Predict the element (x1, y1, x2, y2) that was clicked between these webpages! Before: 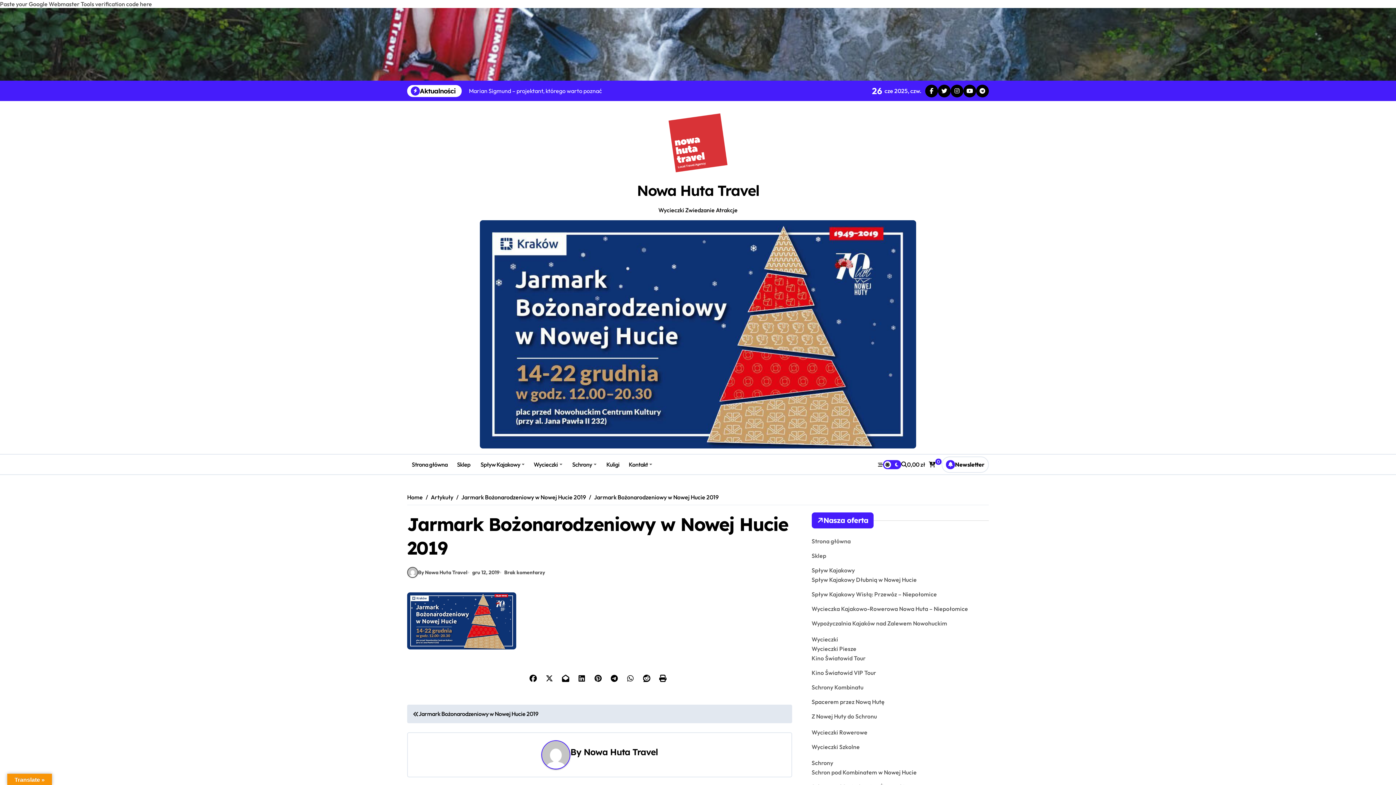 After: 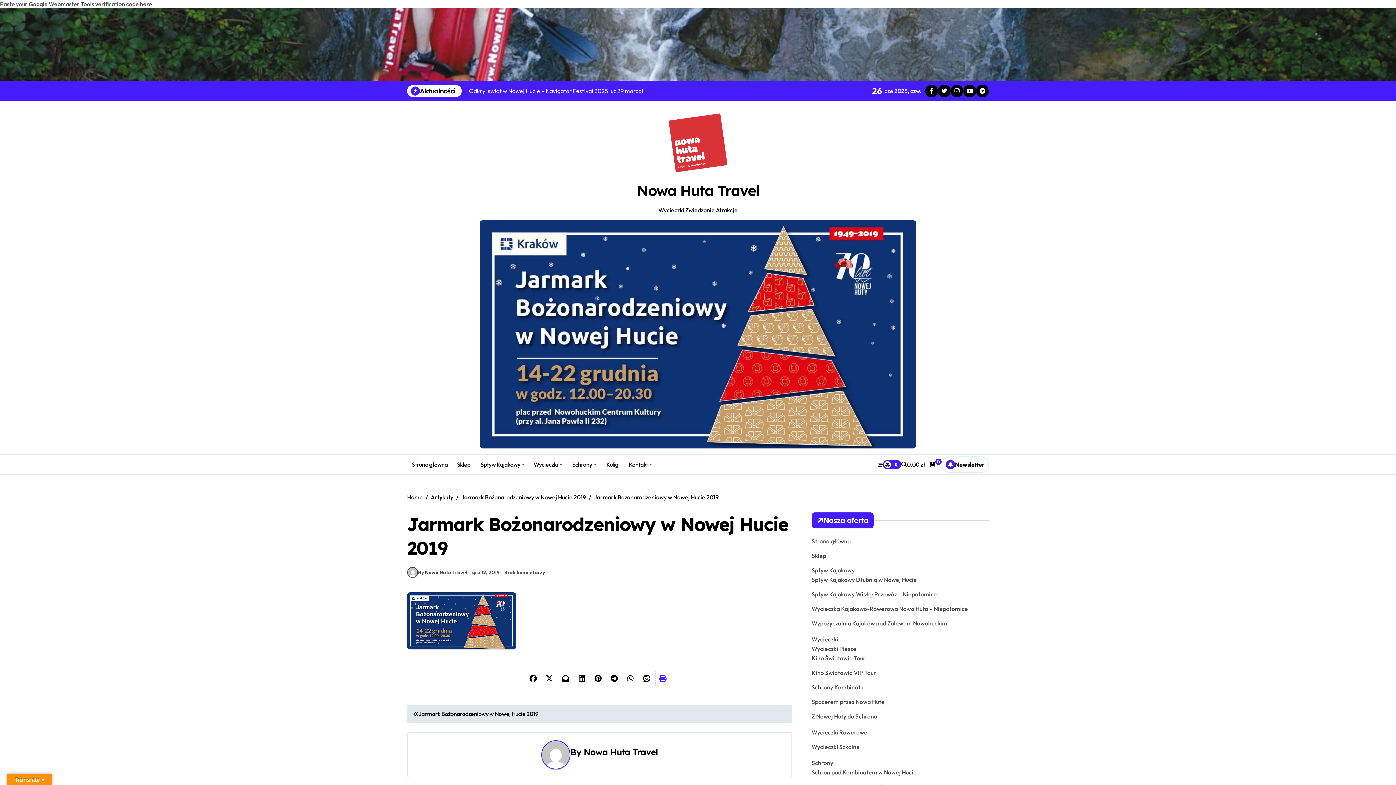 Action: bbox: (656, 672, 669, 685)